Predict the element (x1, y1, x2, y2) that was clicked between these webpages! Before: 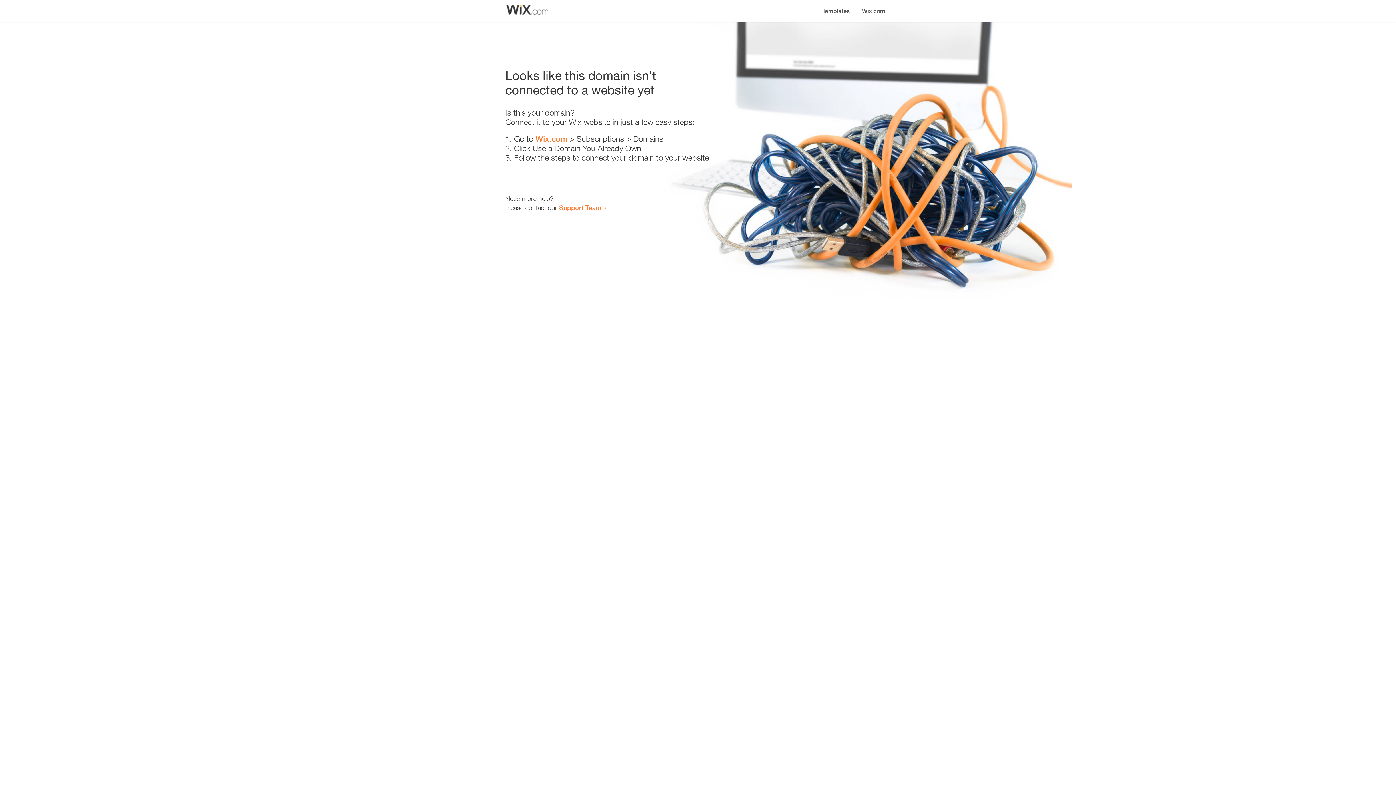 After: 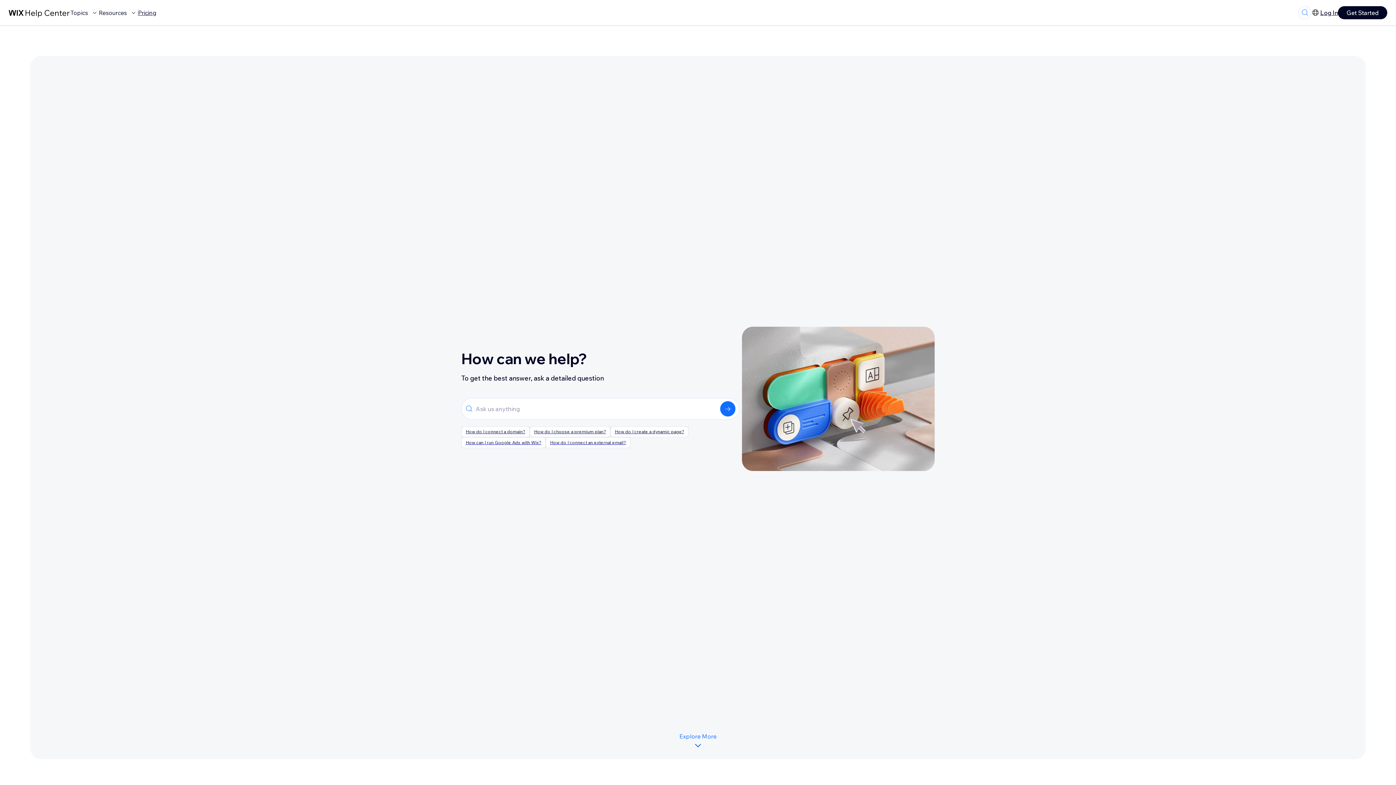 Action: bbox: (559, 203, 601, 211) label: Support Team